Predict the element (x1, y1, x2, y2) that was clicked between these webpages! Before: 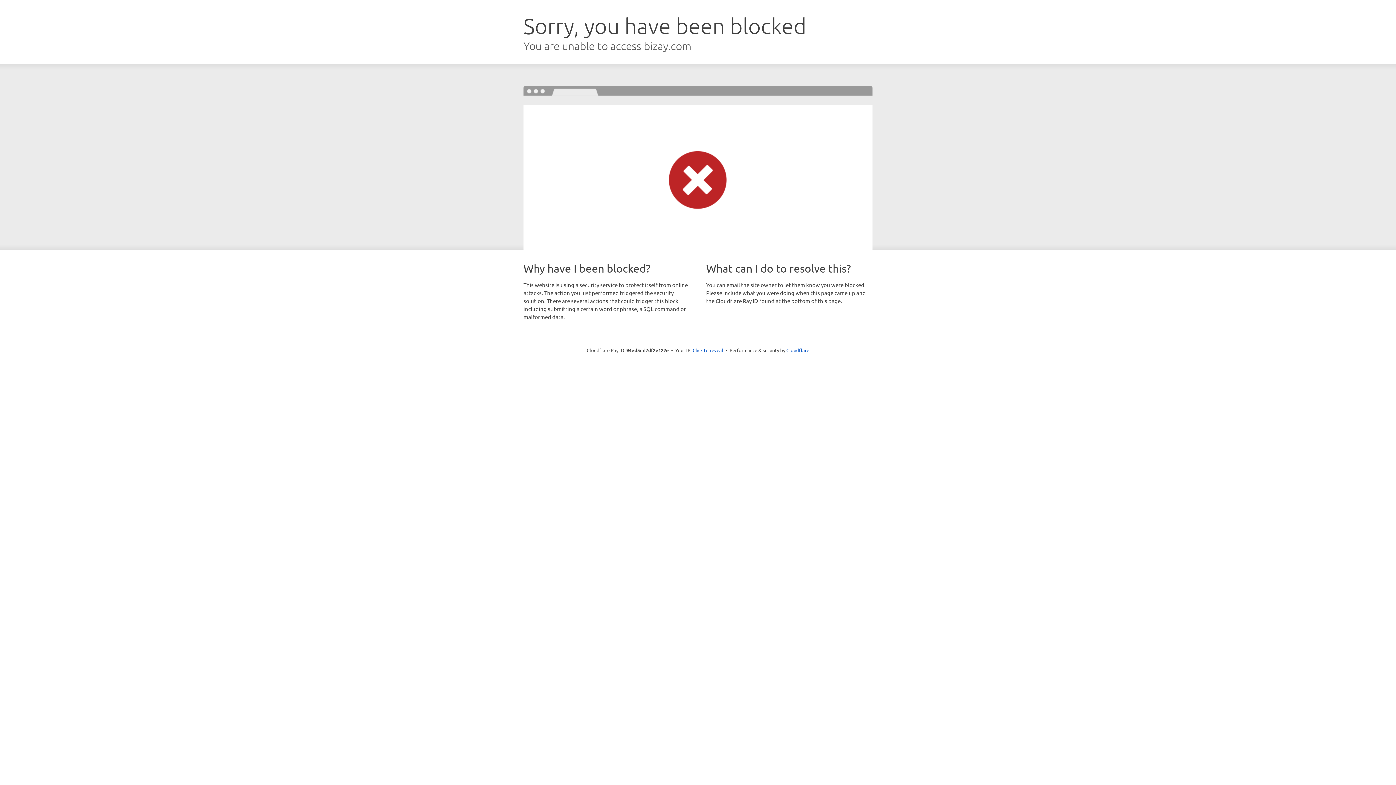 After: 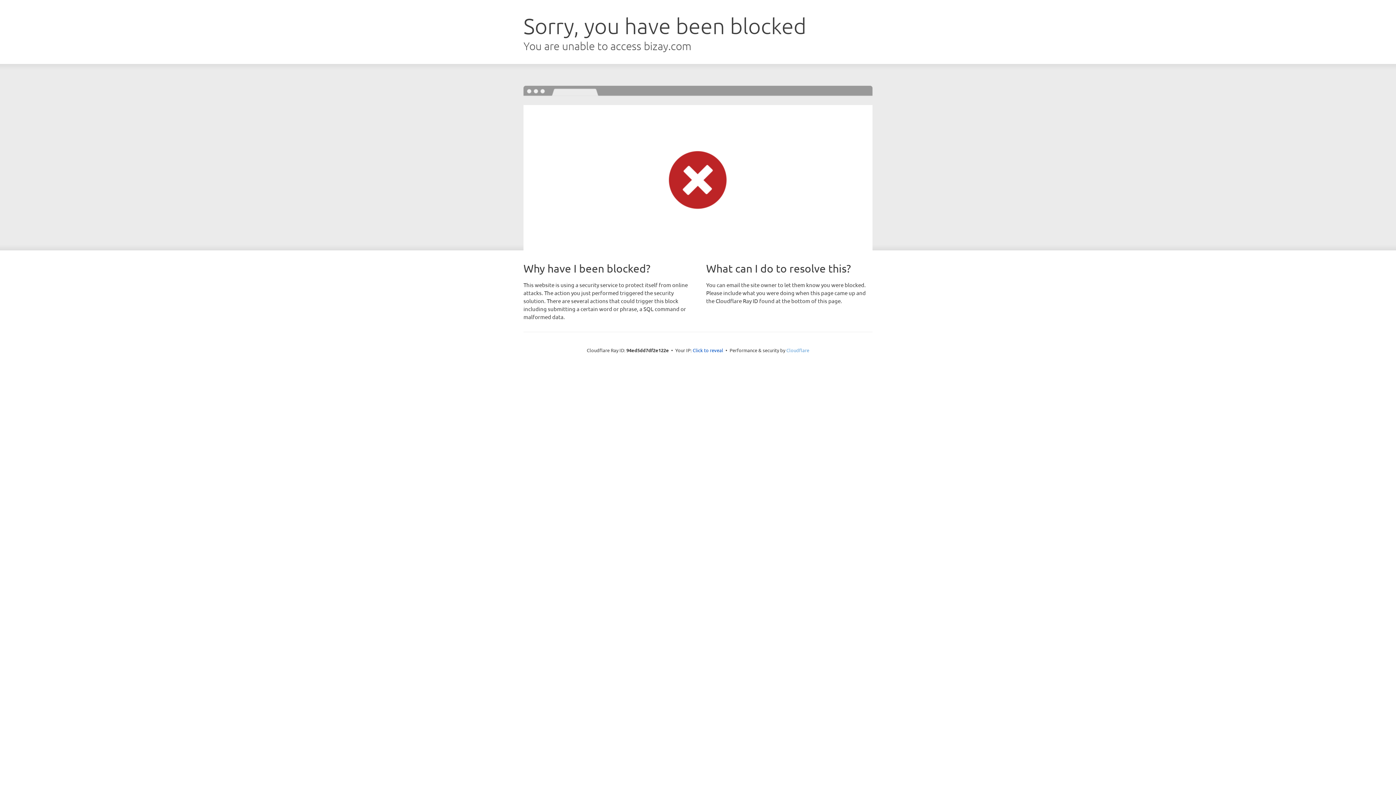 Action: bbox: (786, 347, 809, 353) label: Cloudflare